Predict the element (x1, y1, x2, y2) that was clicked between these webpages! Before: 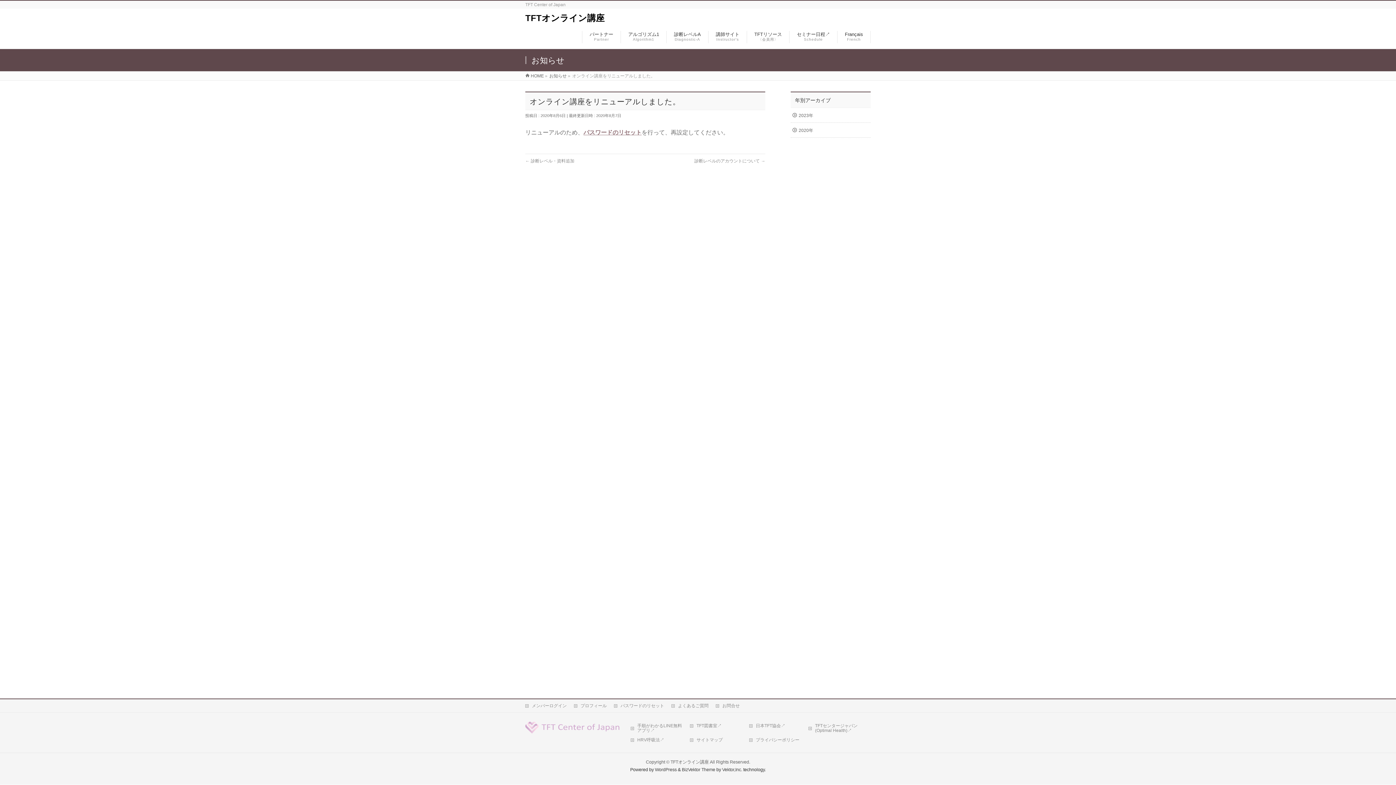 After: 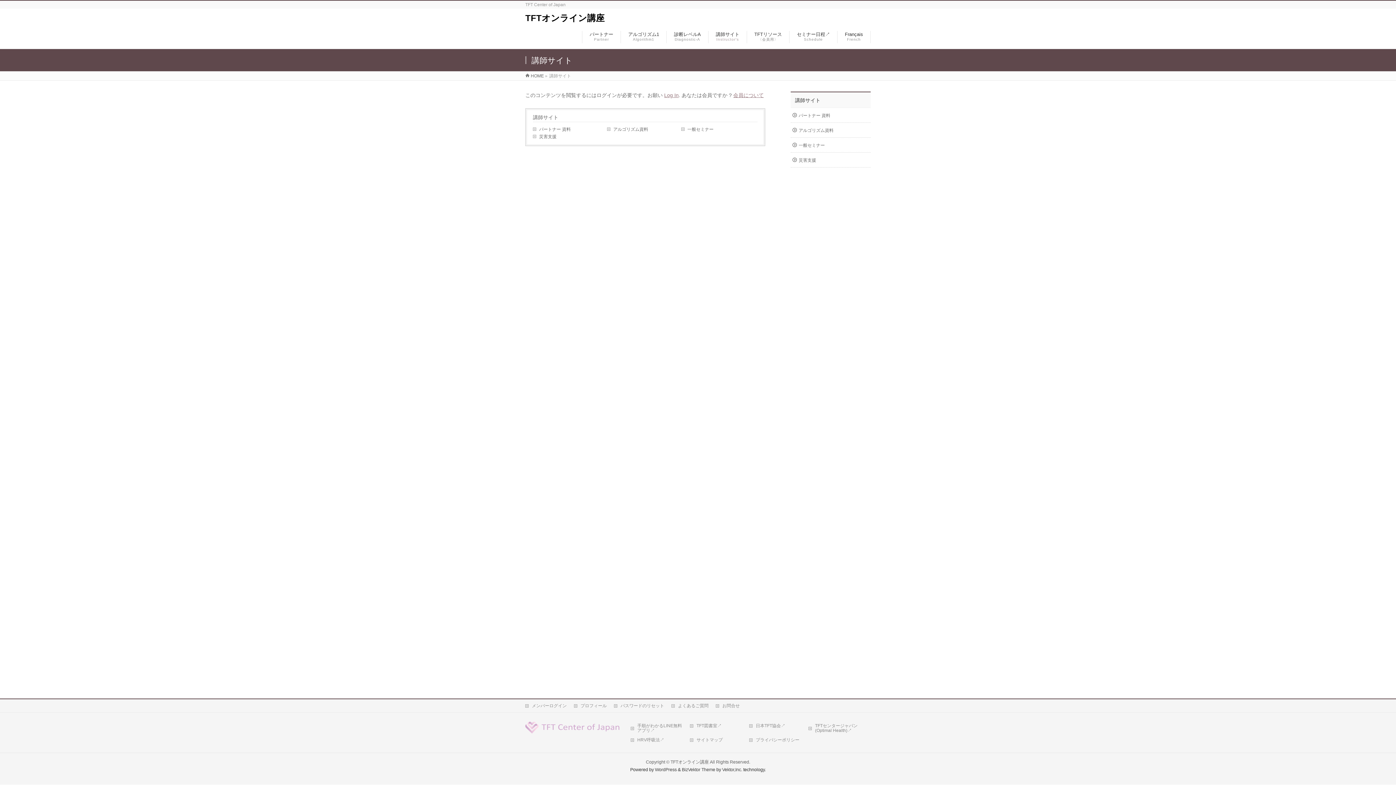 Action: bbox: (708, 30, 747, 43) label: 講師サイト
Instructor’s